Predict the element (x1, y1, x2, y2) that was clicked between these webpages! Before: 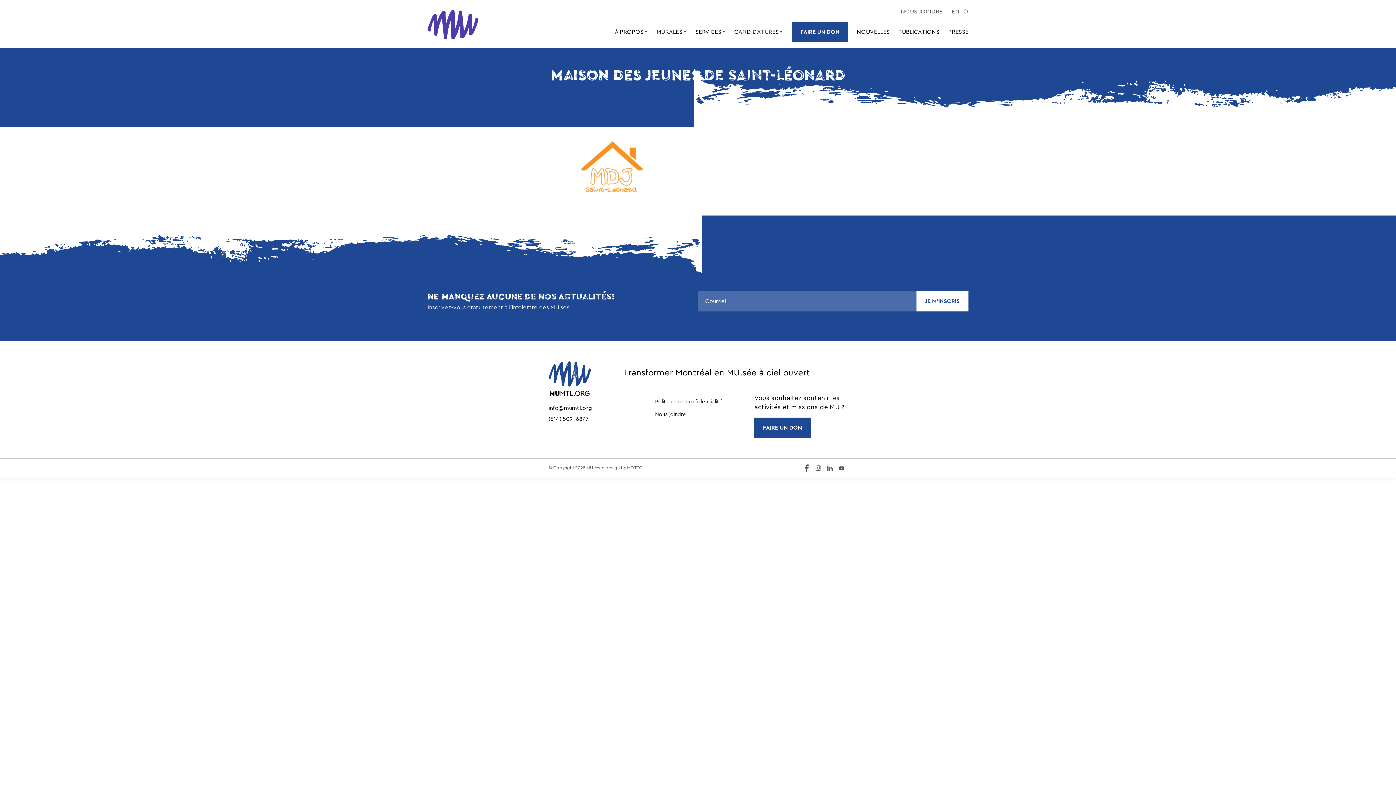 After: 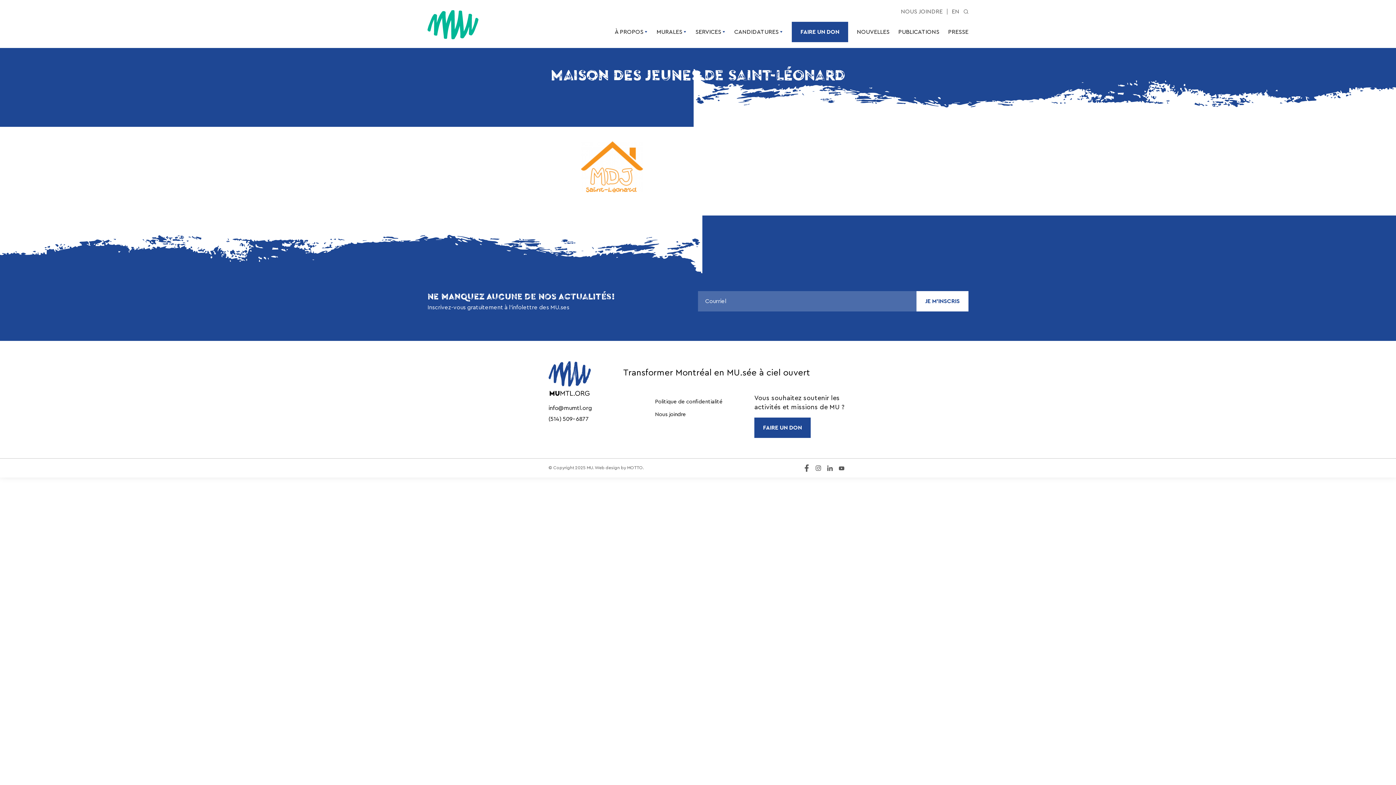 Action: bbox: (804, 464, 809, 472)